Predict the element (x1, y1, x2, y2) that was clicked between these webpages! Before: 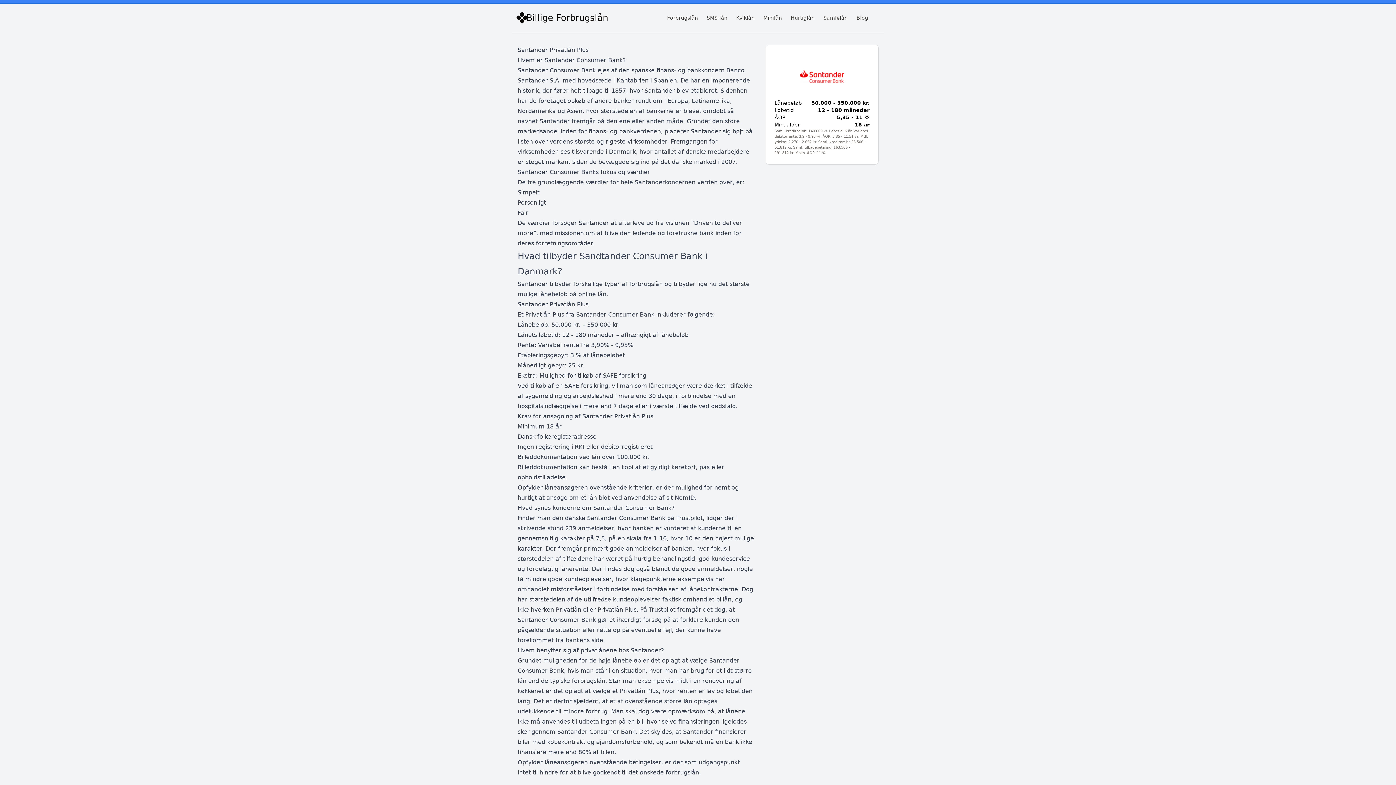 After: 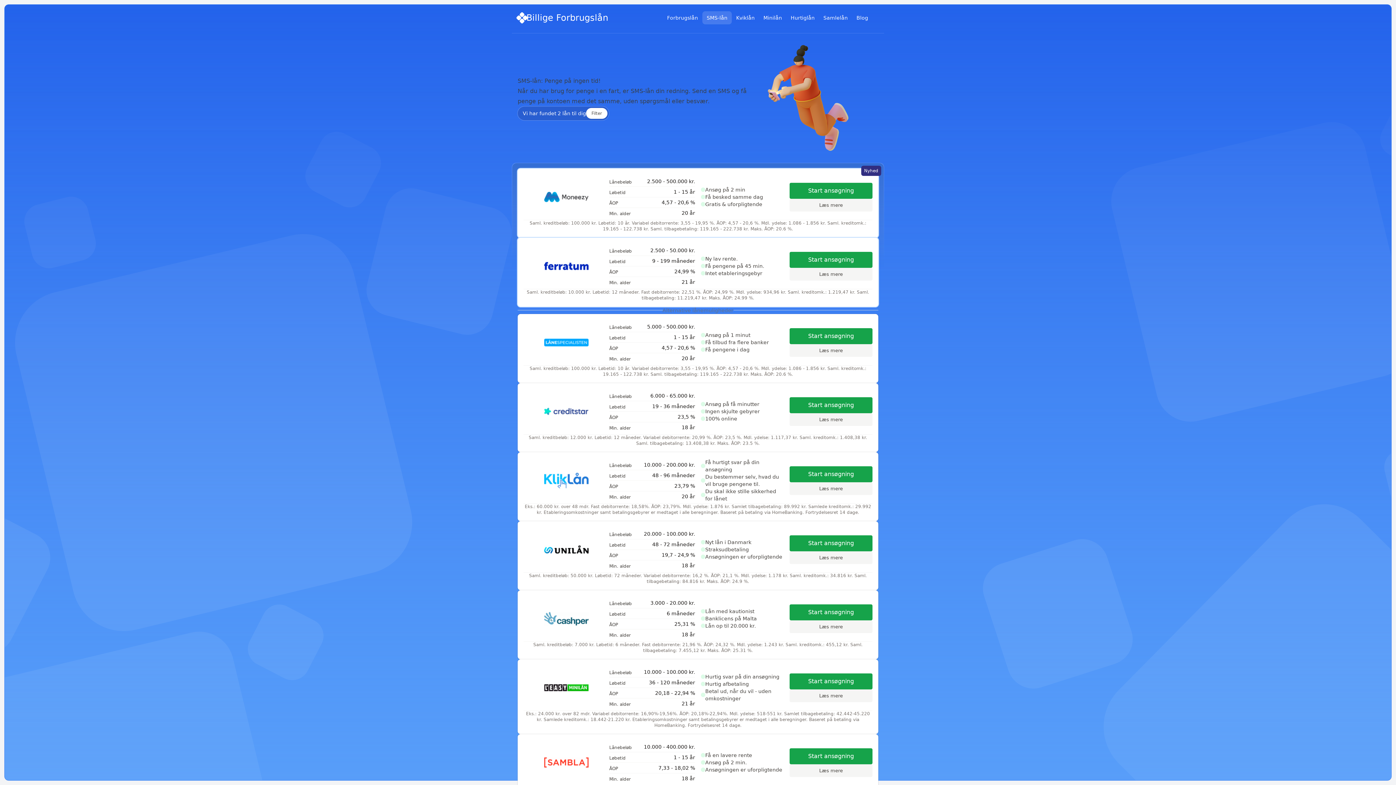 Action: label: SMS-lån bbox: (706, 14, 727, 21)